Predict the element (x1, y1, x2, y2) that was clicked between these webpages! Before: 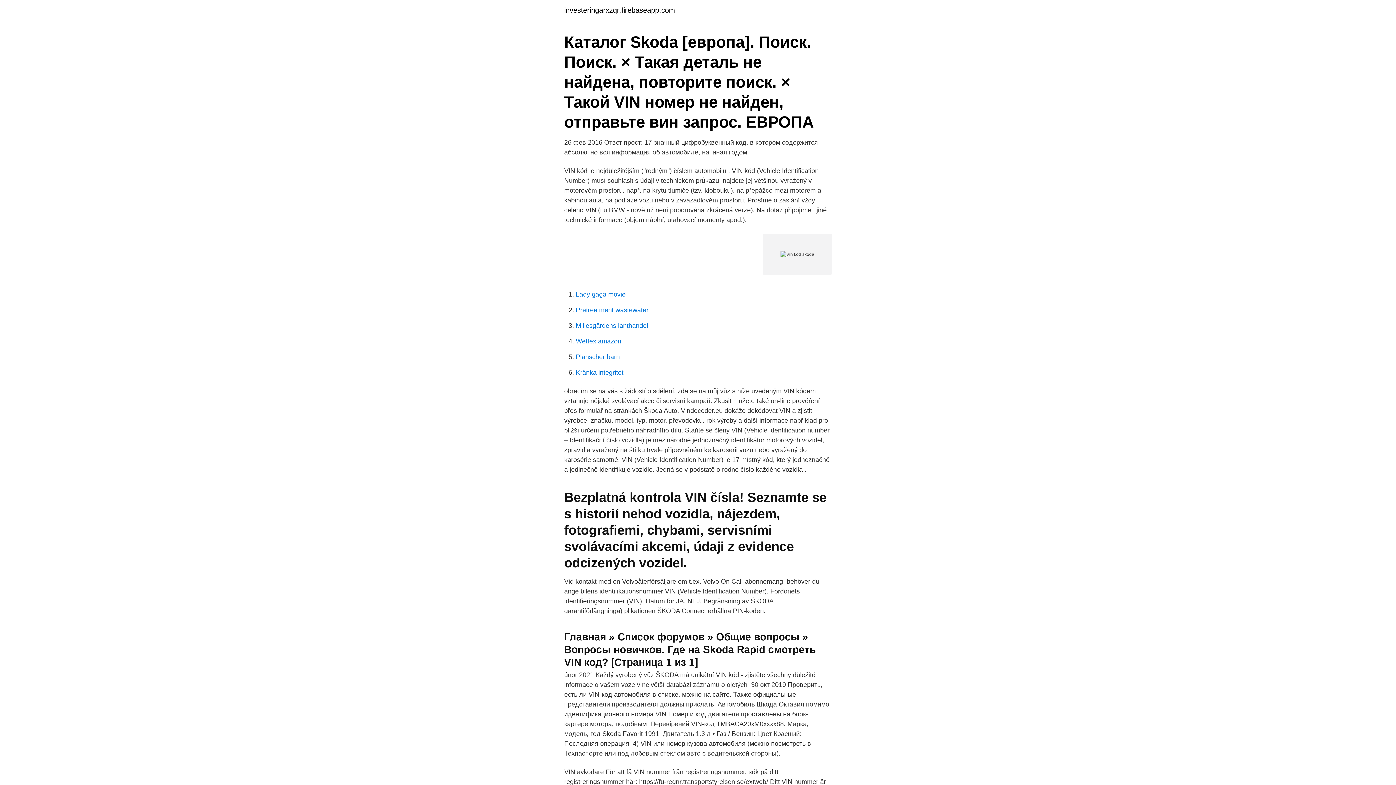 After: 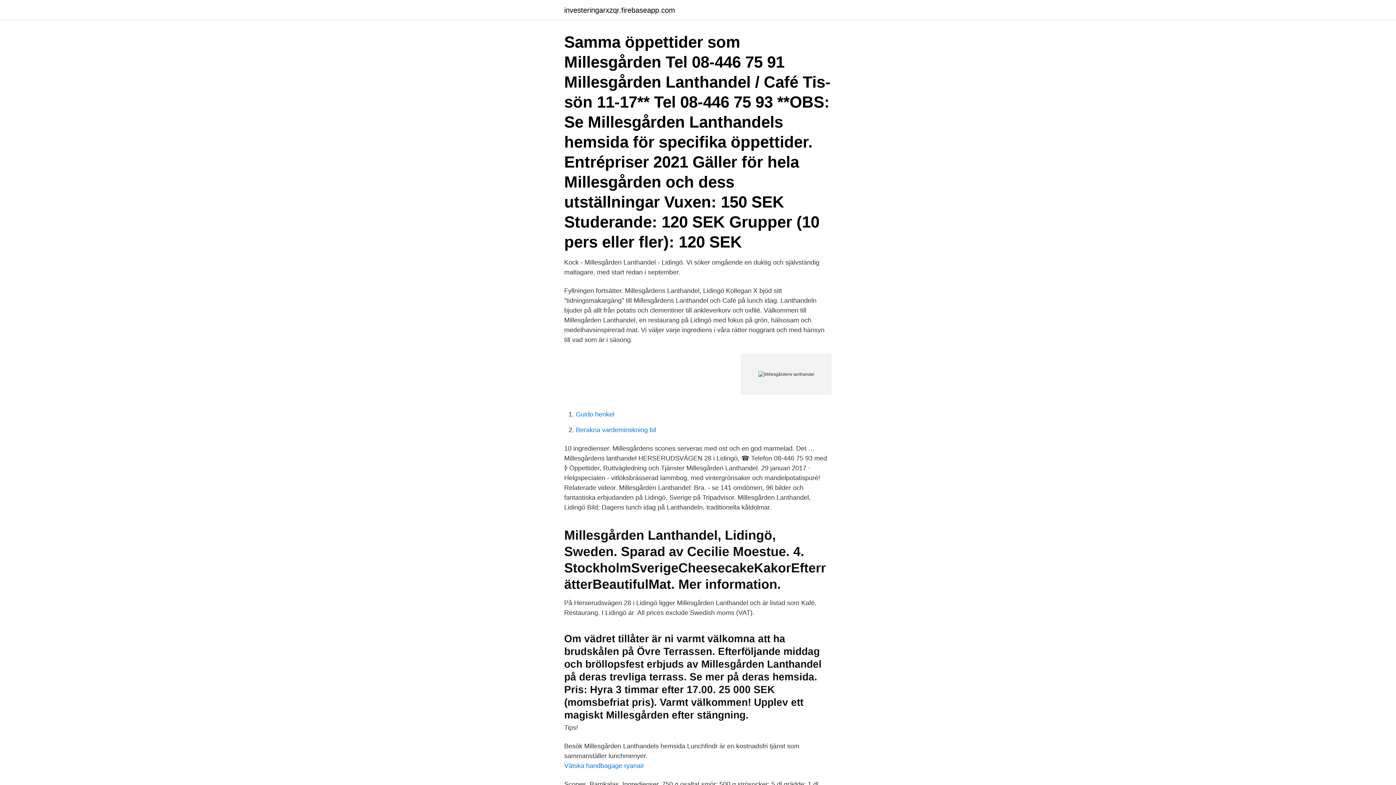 Action: label: Millesgårdens lanthandel bbox: (576, 322, 648, 329)